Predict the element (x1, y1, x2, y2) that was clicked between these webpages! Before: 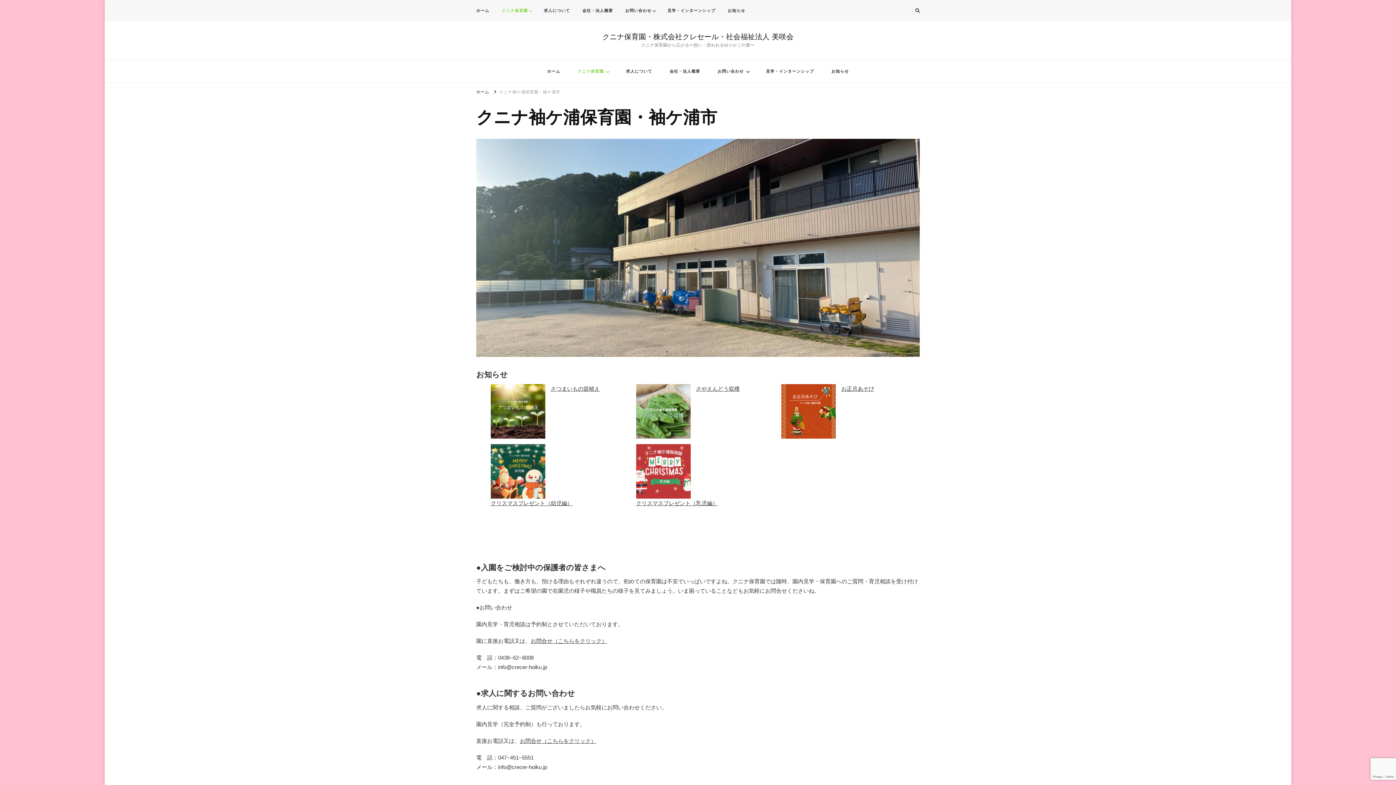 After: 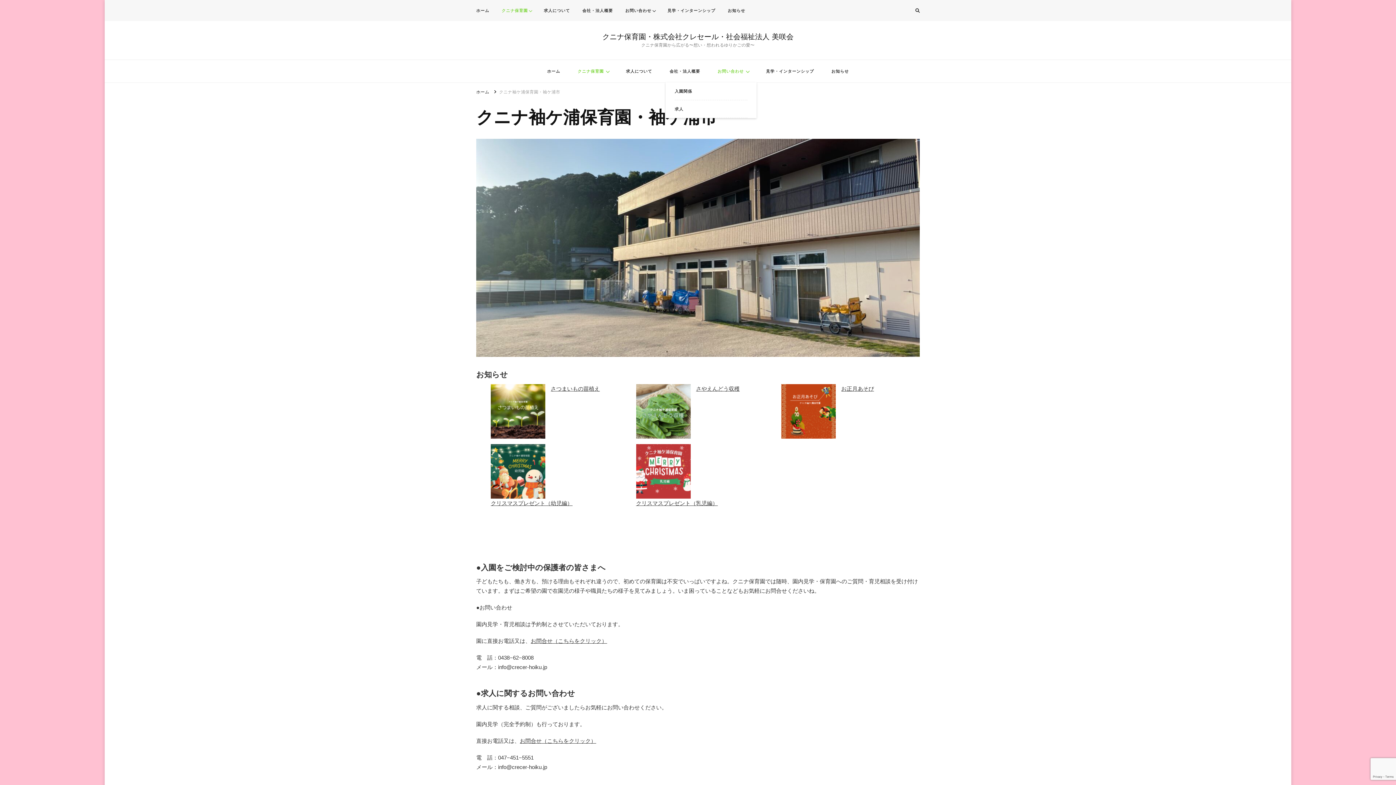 Action: label: お問い合わせ bbox: (709, 60, 756, 82)